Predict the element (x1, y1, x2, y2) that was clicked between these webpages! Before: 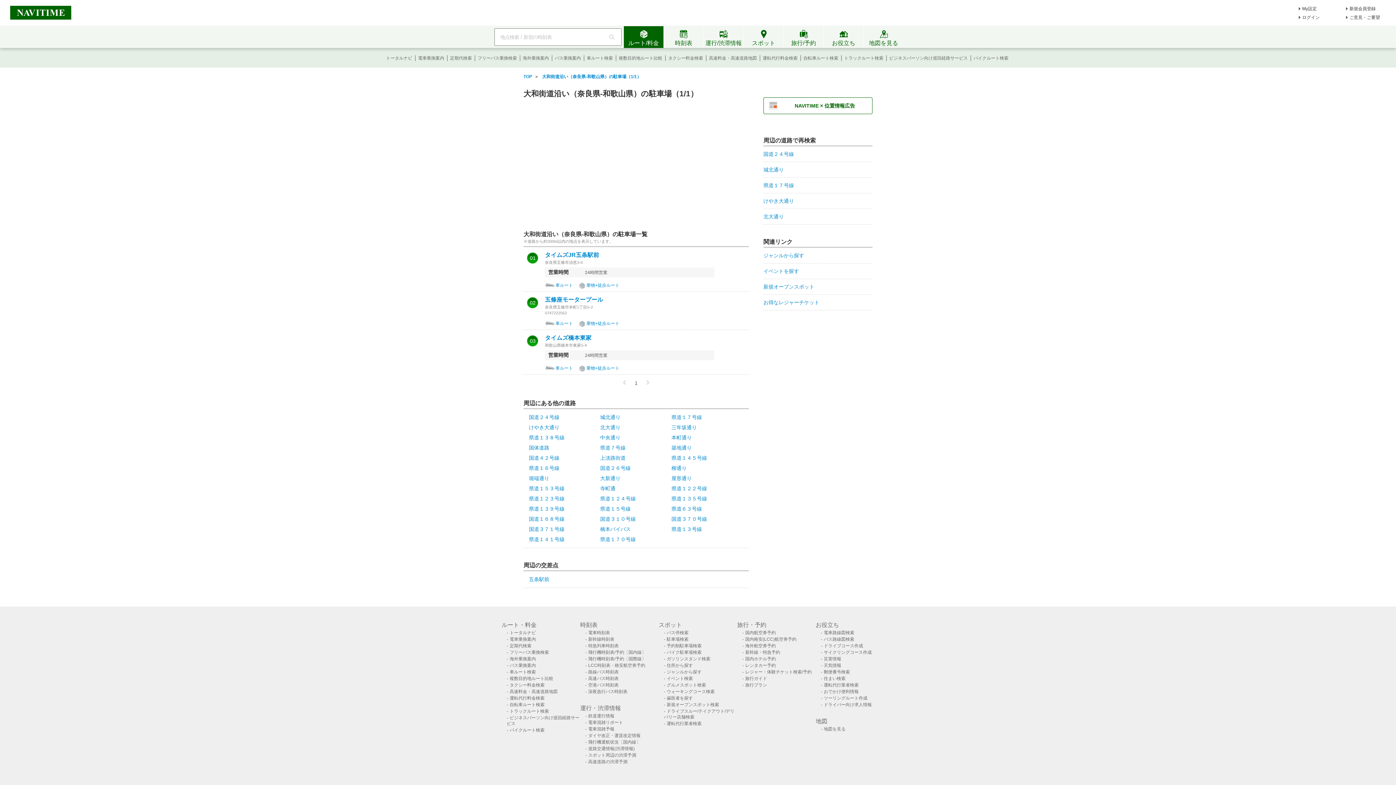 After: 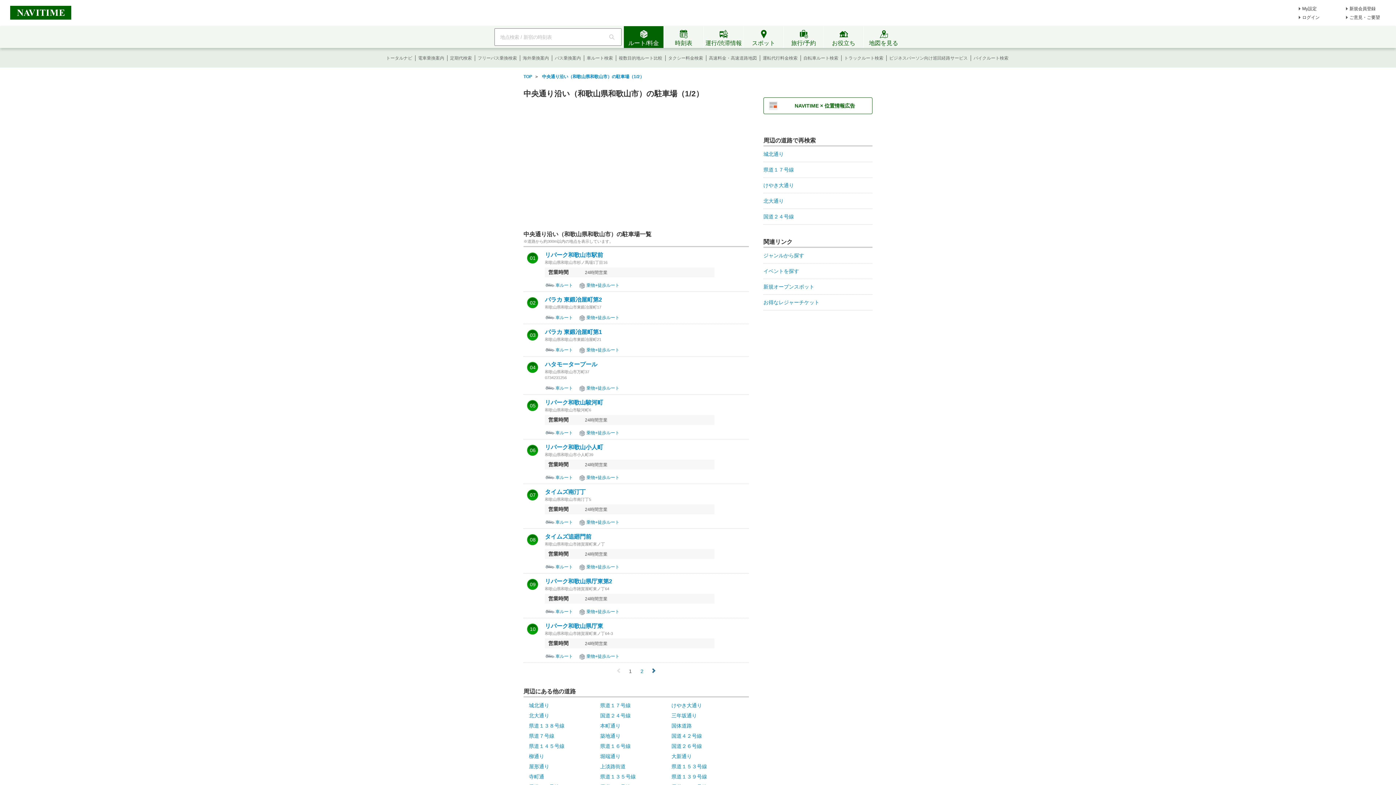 Action: label: 中央通り bbox: (600, 434, 620, 440)